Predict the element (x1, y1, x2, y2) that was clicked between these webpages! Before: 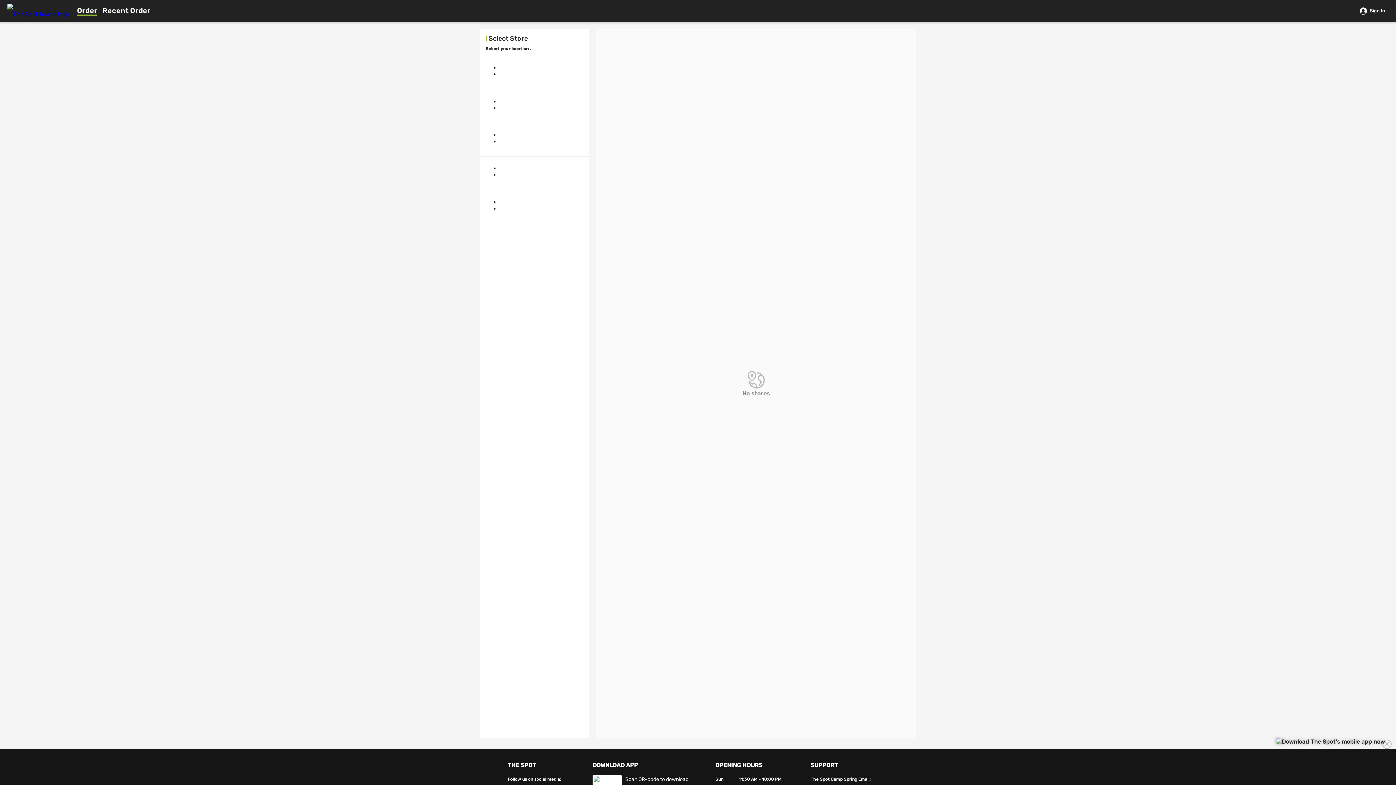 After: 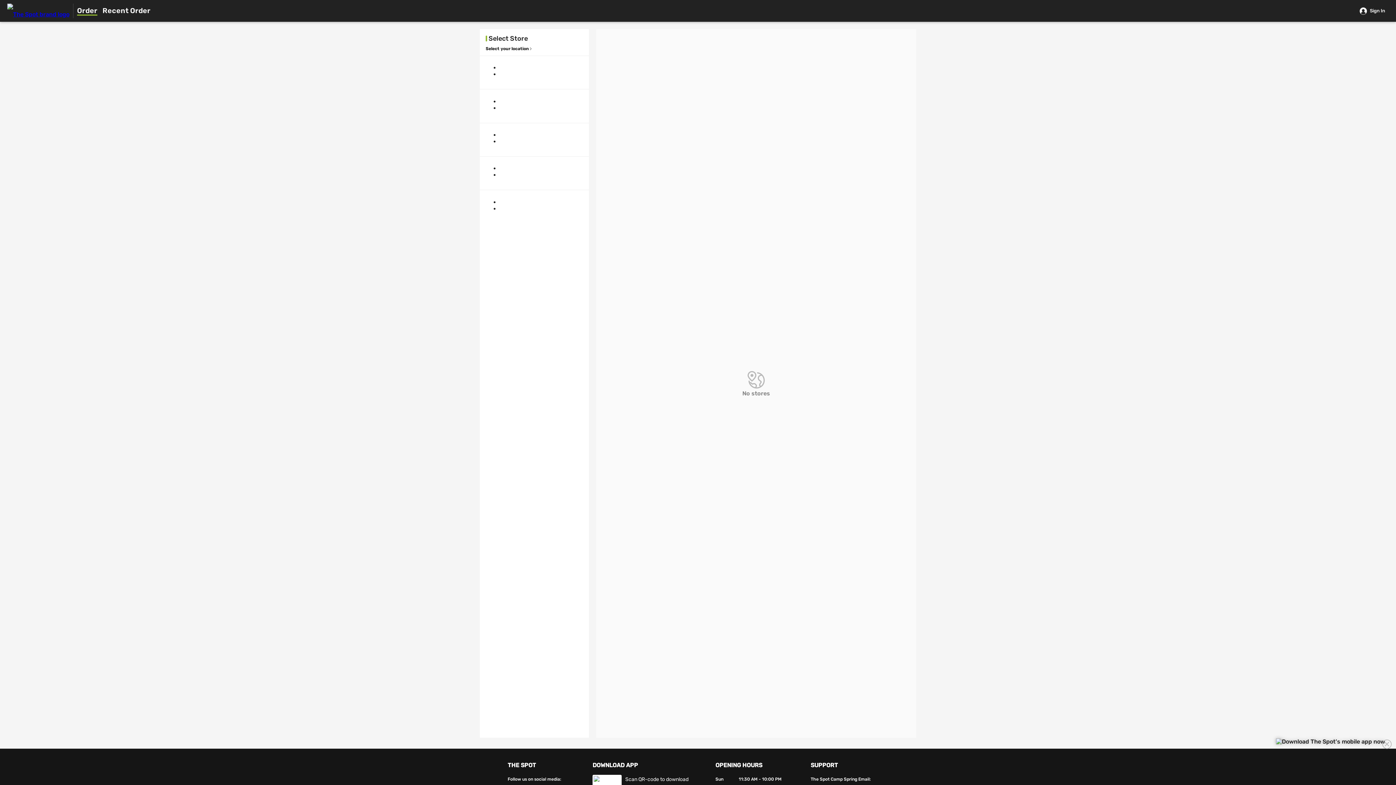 Action: bbox: (7, 3, 69, 18)